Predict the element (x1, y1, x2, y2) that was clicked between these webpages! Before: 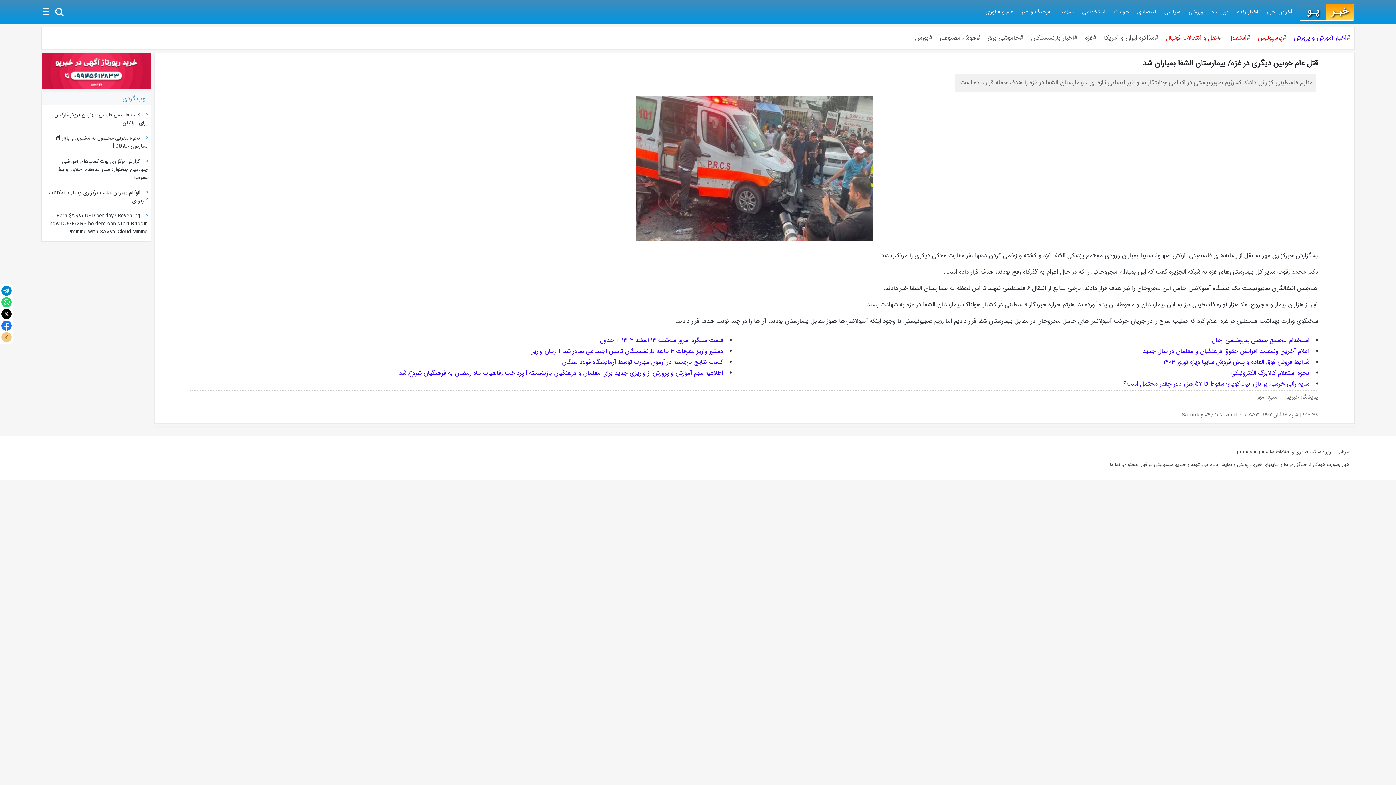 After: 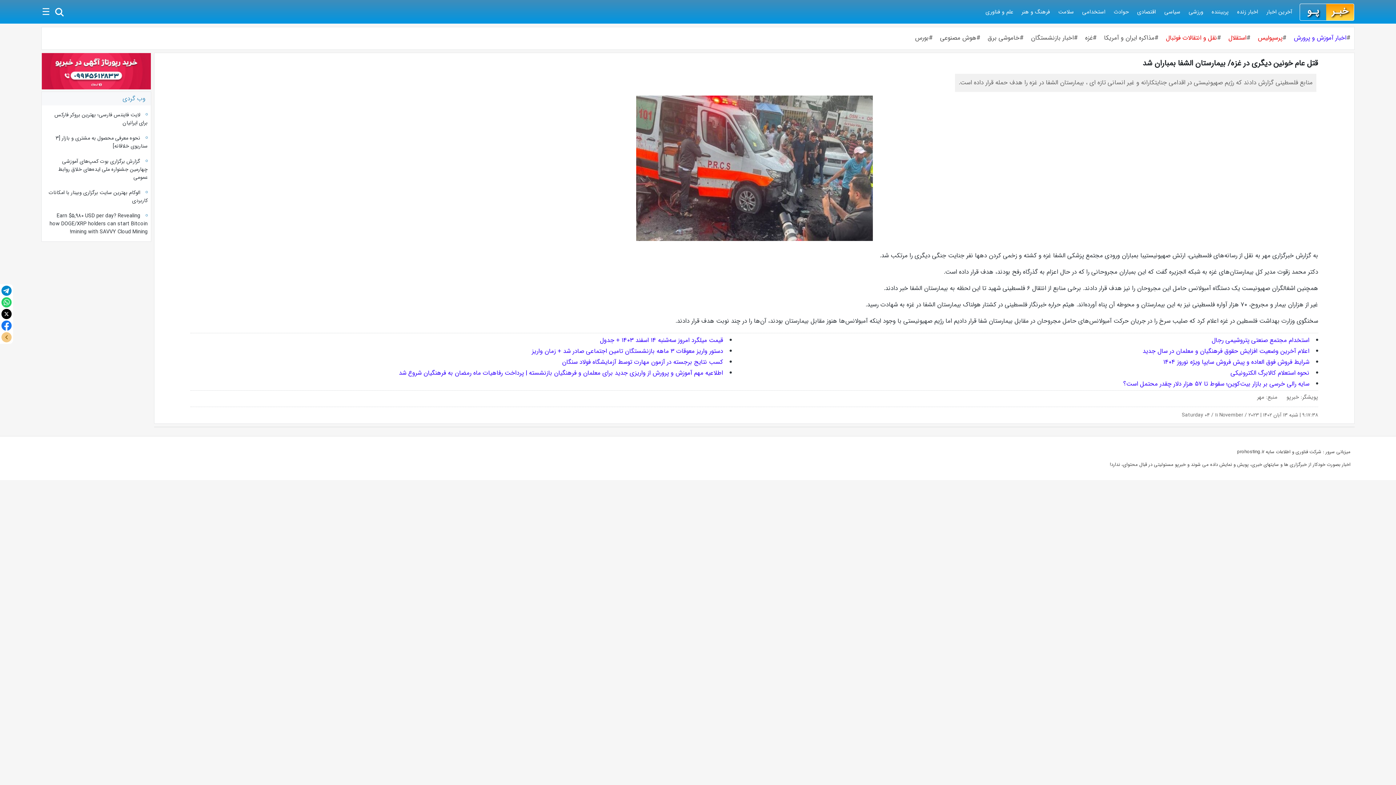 Action: label: علم و فناوری bbox: (985, 7, 1013, 16)